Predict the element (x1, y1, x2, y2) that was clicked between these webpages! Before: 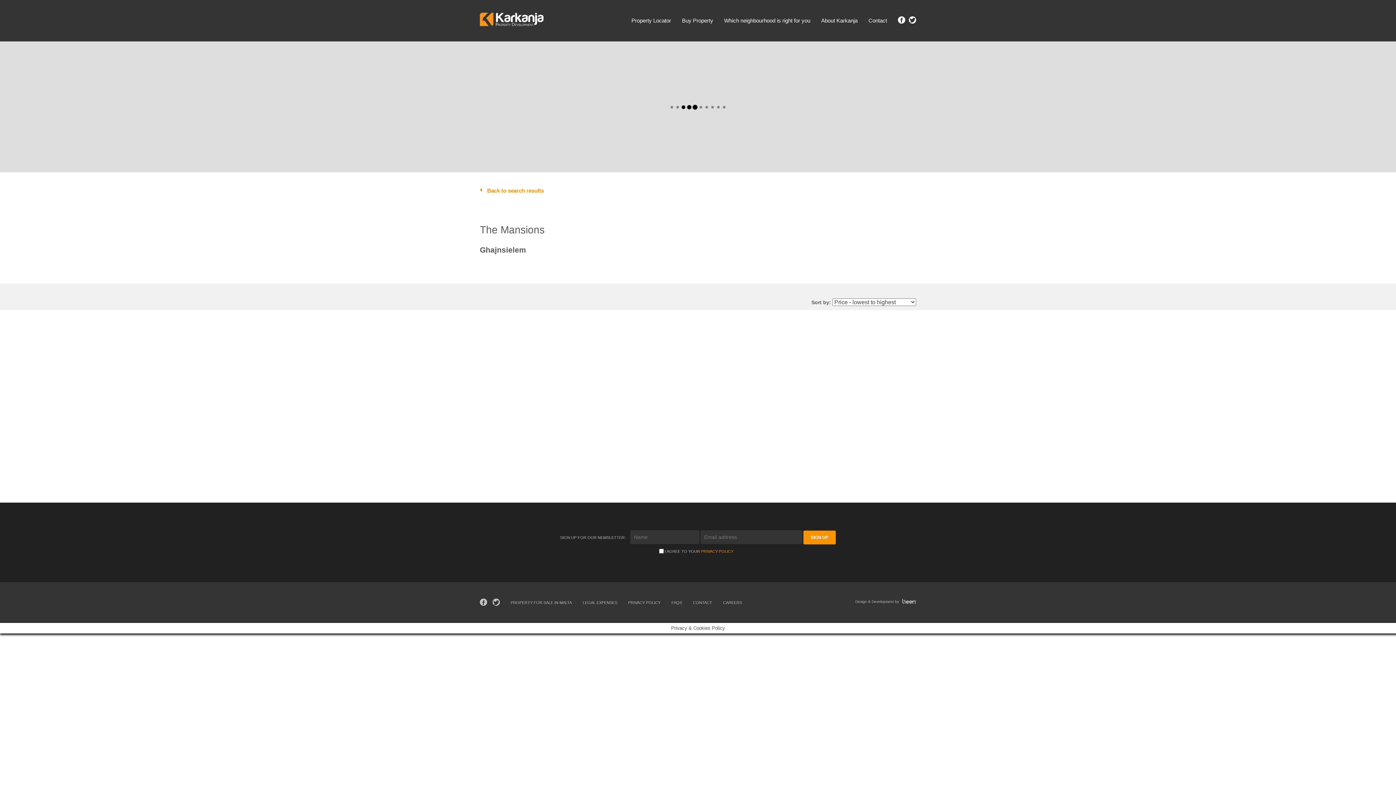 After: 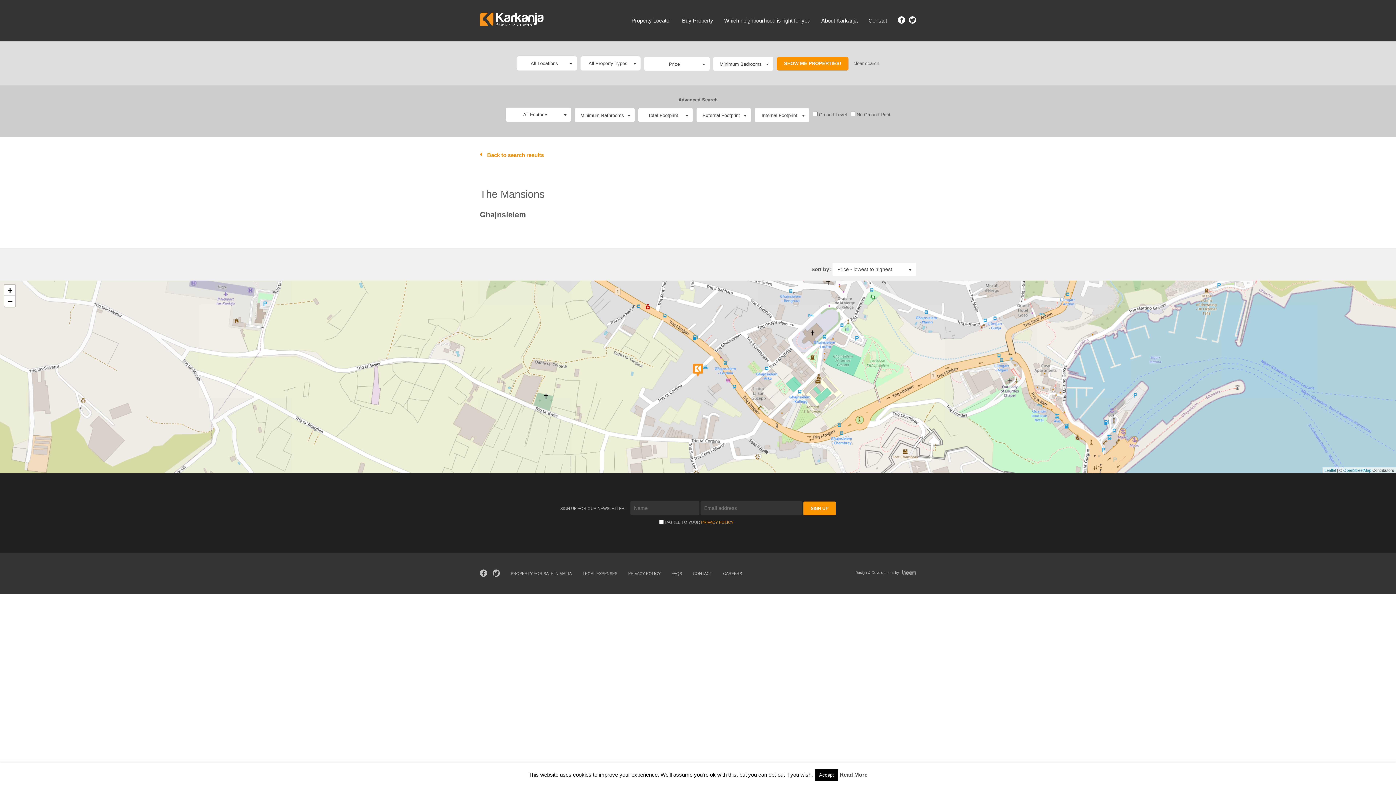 Action: bbox: (480, 599, 487, 606)